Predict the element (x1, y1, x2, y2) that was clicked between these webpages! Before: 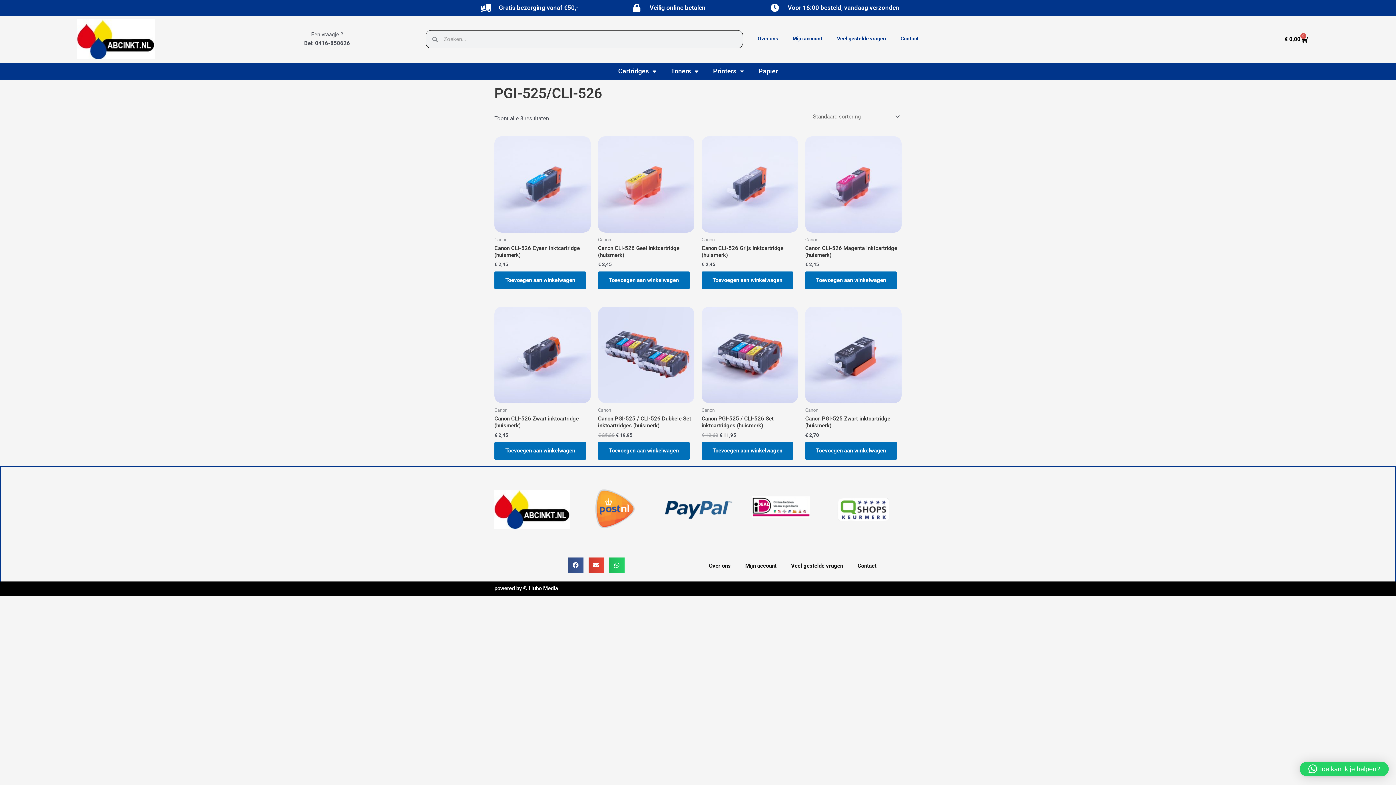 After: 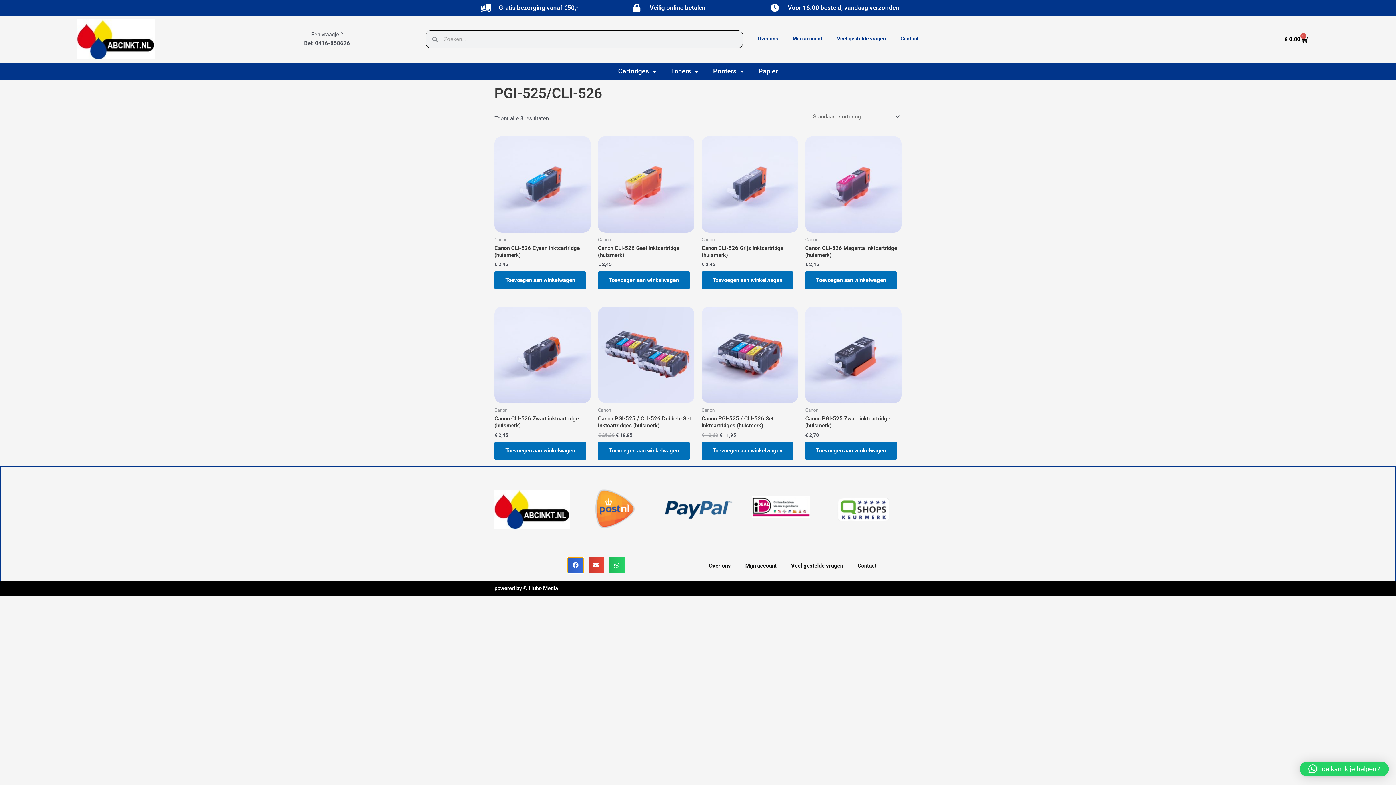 Action: bbox: (567, 557, 583, 573) label: Delen op facebook